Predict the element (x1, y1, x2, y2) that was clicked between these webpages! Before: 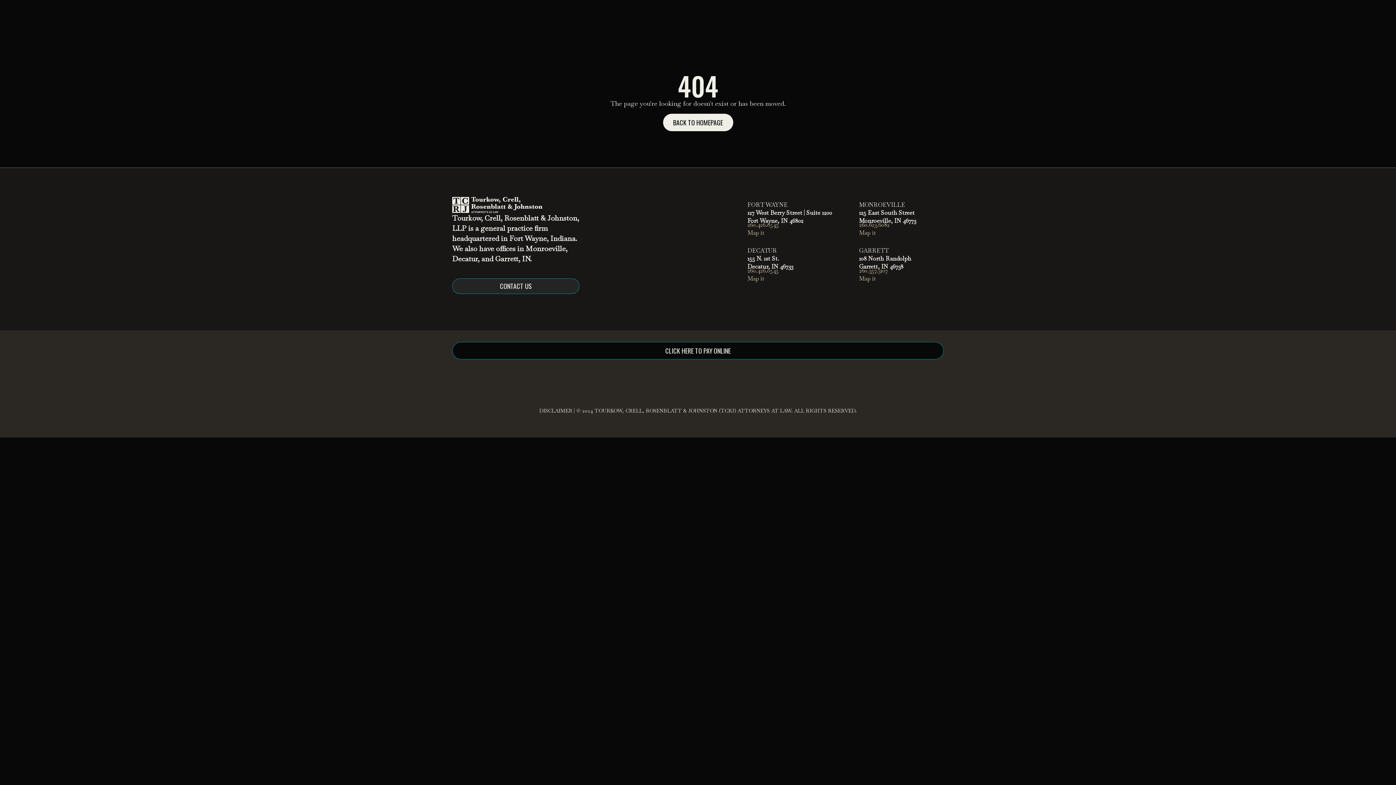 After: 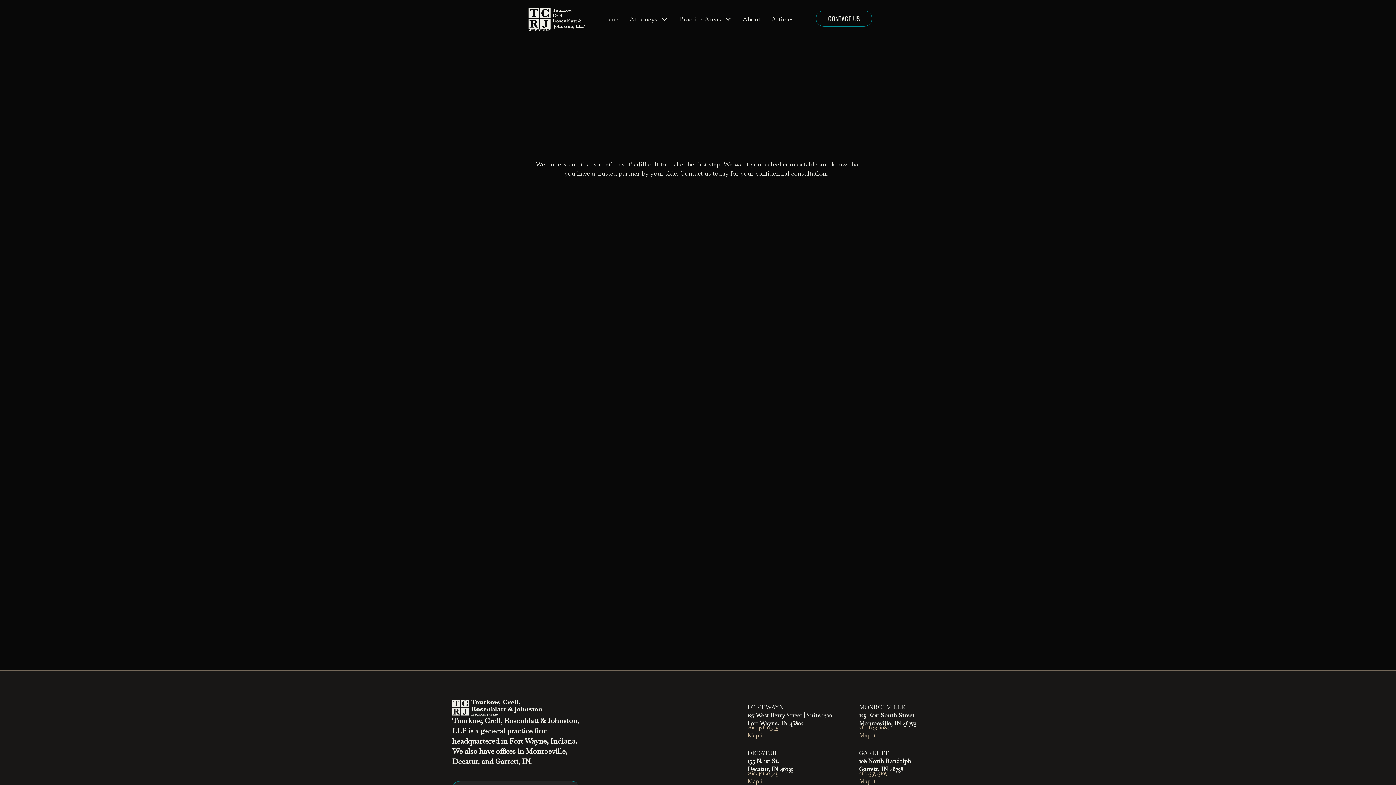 Action: label: CONTACT US bbox: (452, 278, 579, 294)